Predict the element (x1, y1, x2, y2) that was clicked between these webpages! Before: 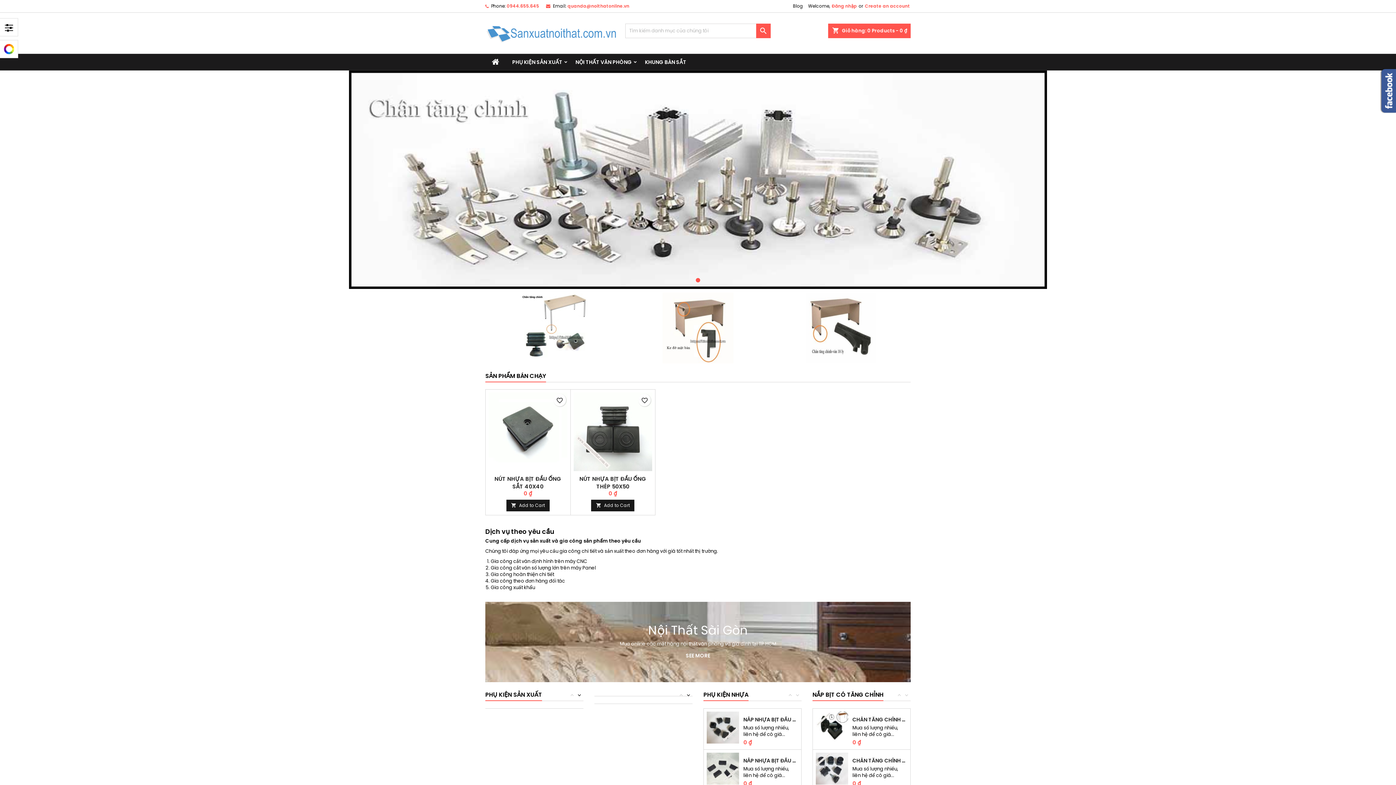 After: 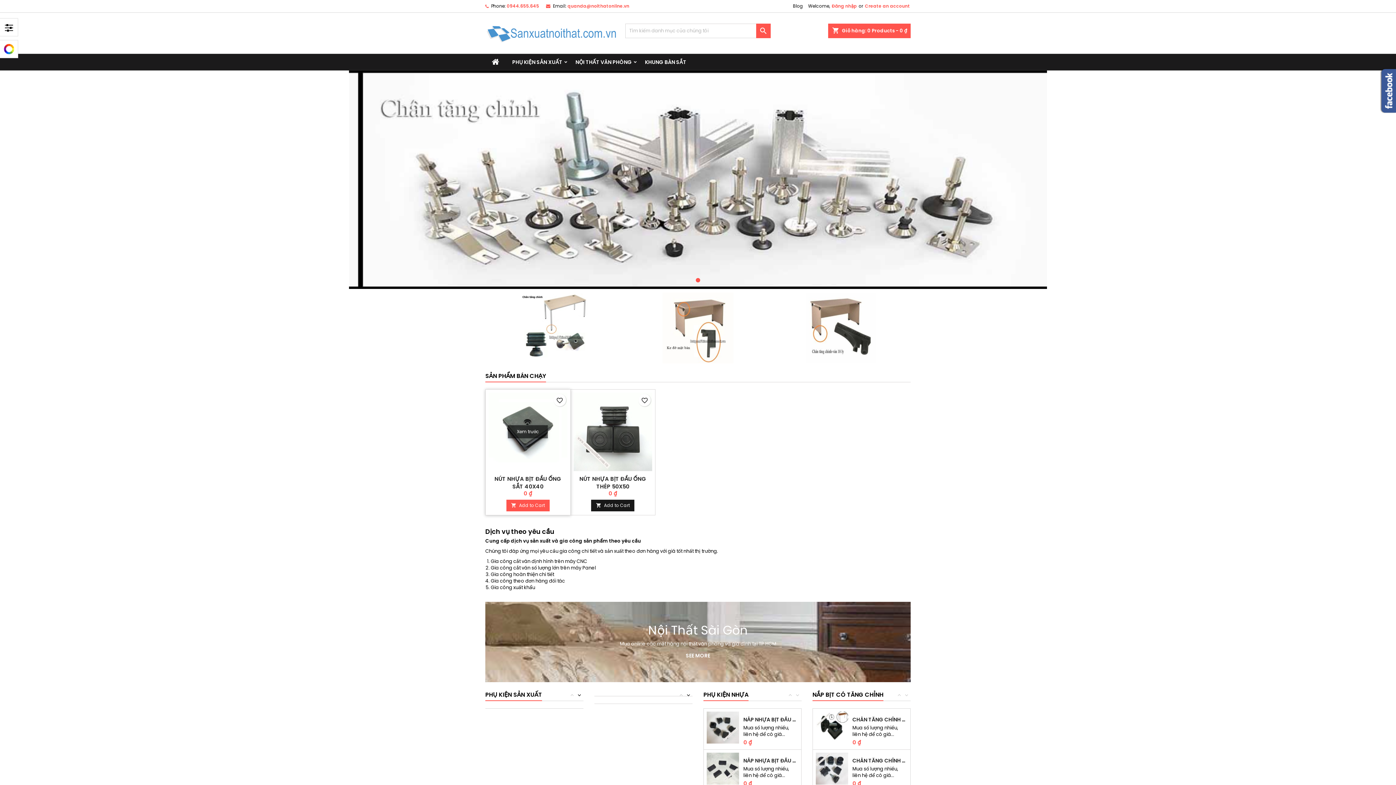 Action: bbox: (506, 499, 549, 511) label: 
Add to Cart